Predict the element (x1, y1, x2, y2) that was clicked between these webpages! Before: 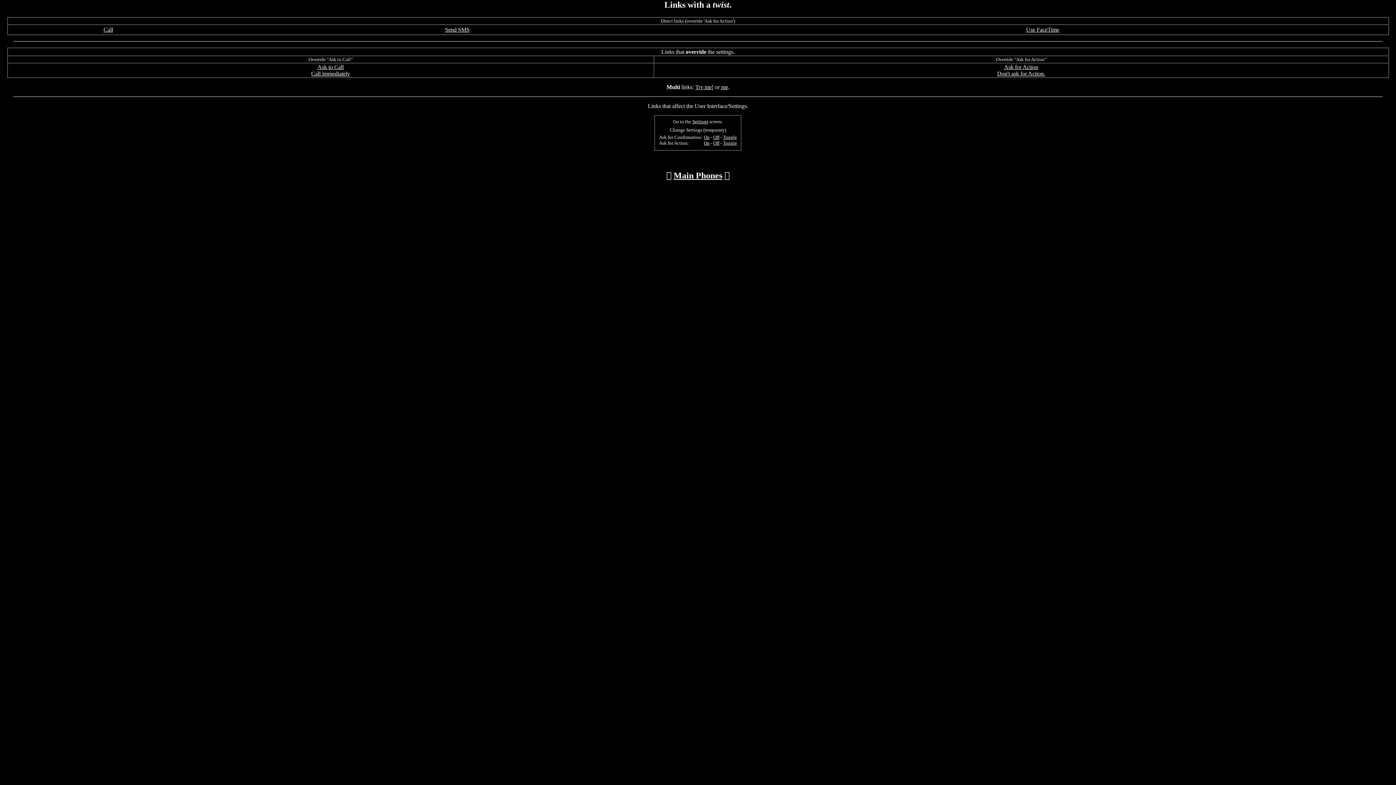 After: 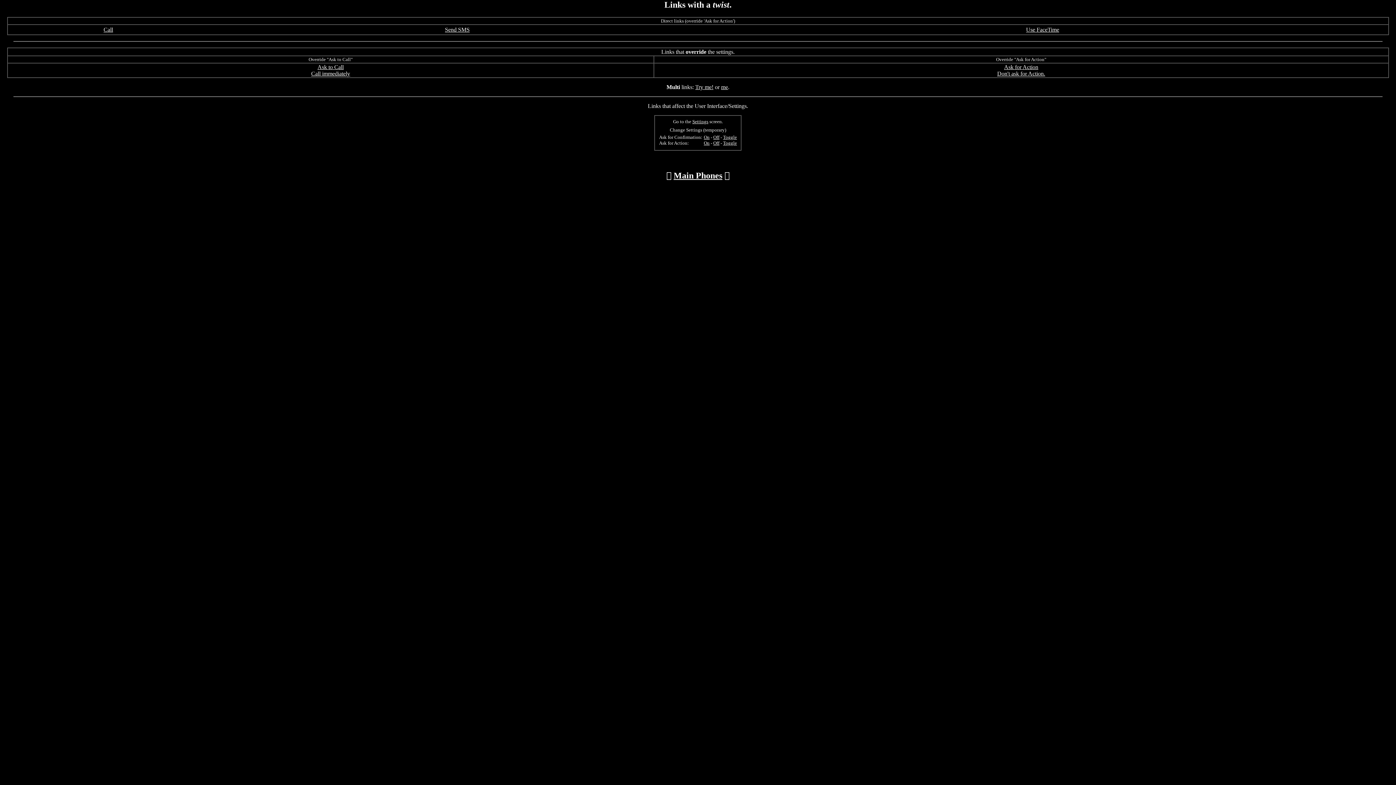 Action: label: Use FaceTime bbox: (1026, 26, 1059, 32)